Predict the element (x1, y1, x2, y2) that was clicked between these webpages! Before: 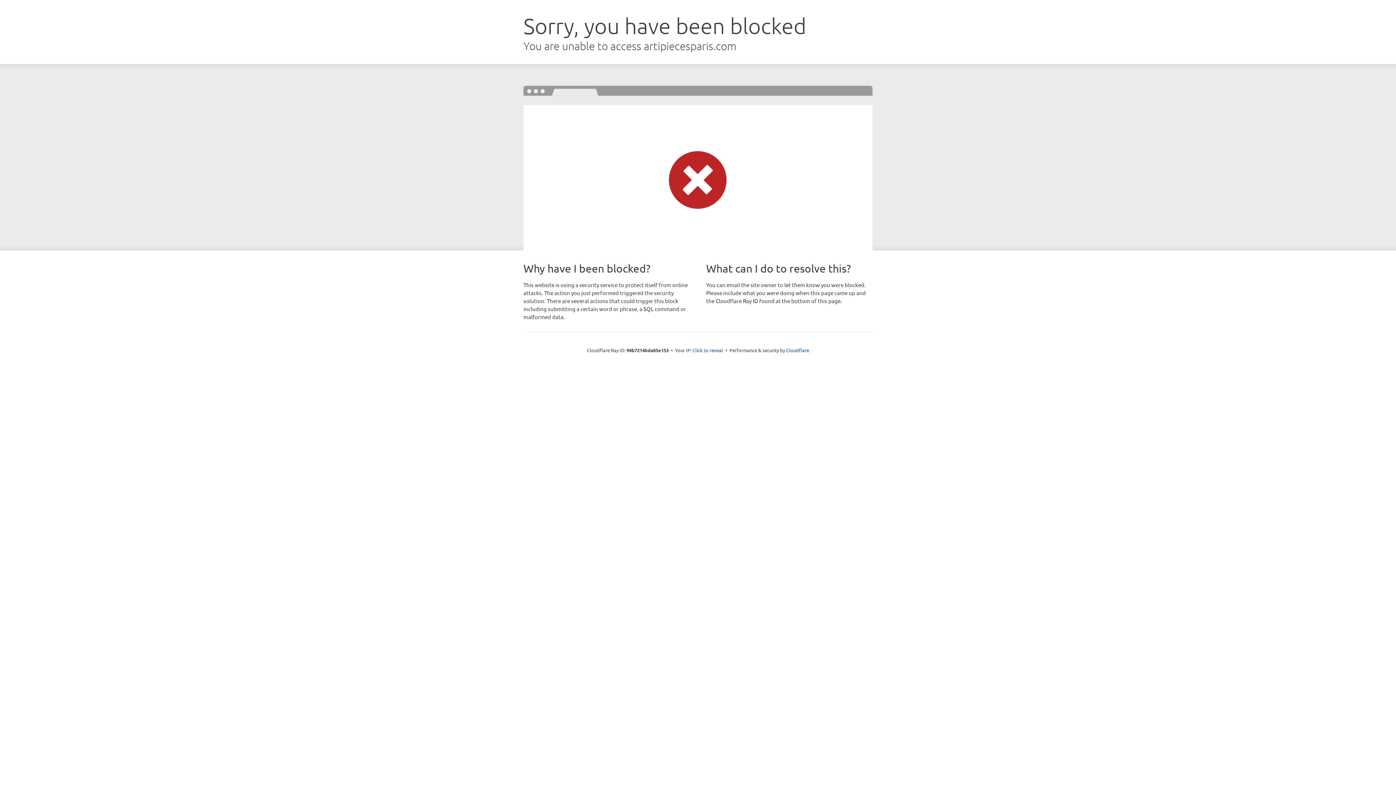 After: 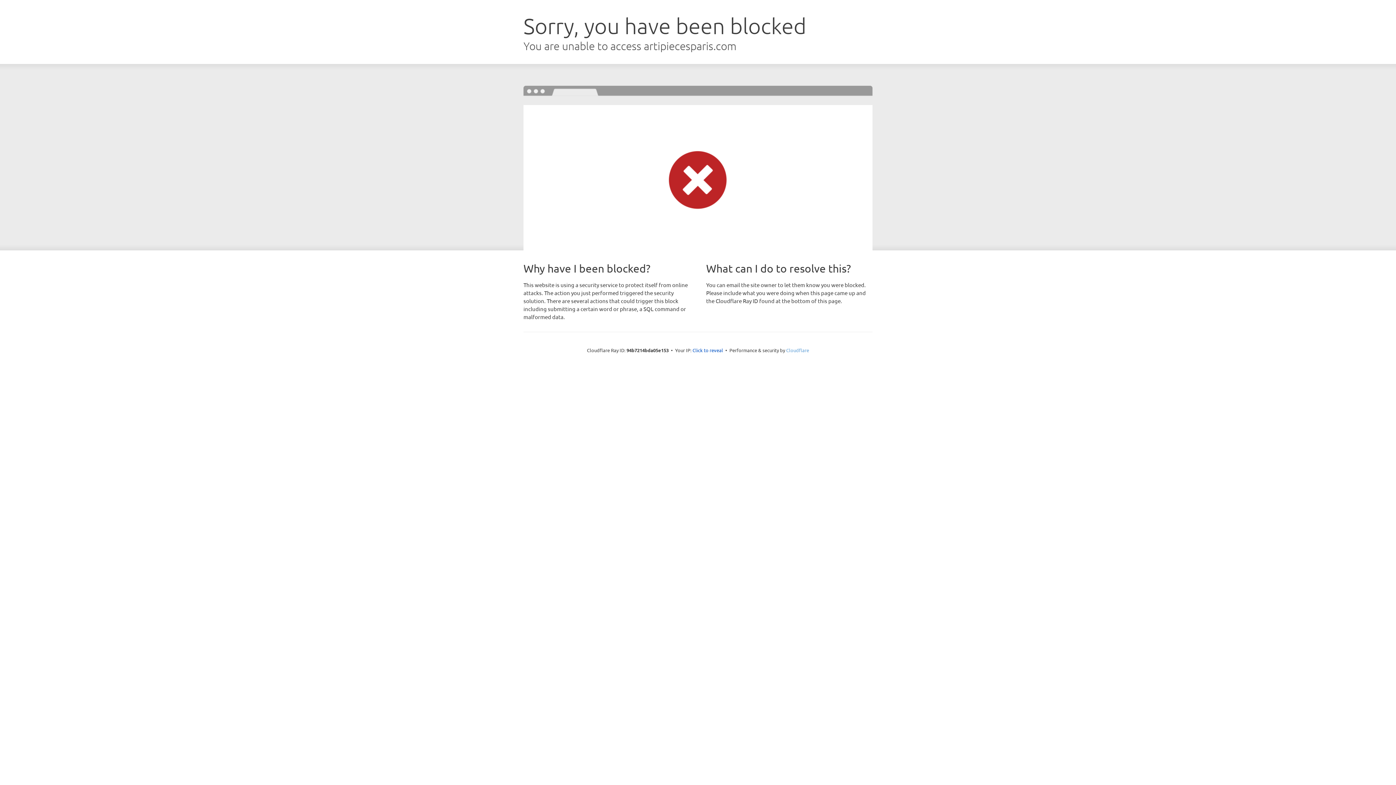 Action: bbox: (786, 347, 809, 353) label: Cloudflare